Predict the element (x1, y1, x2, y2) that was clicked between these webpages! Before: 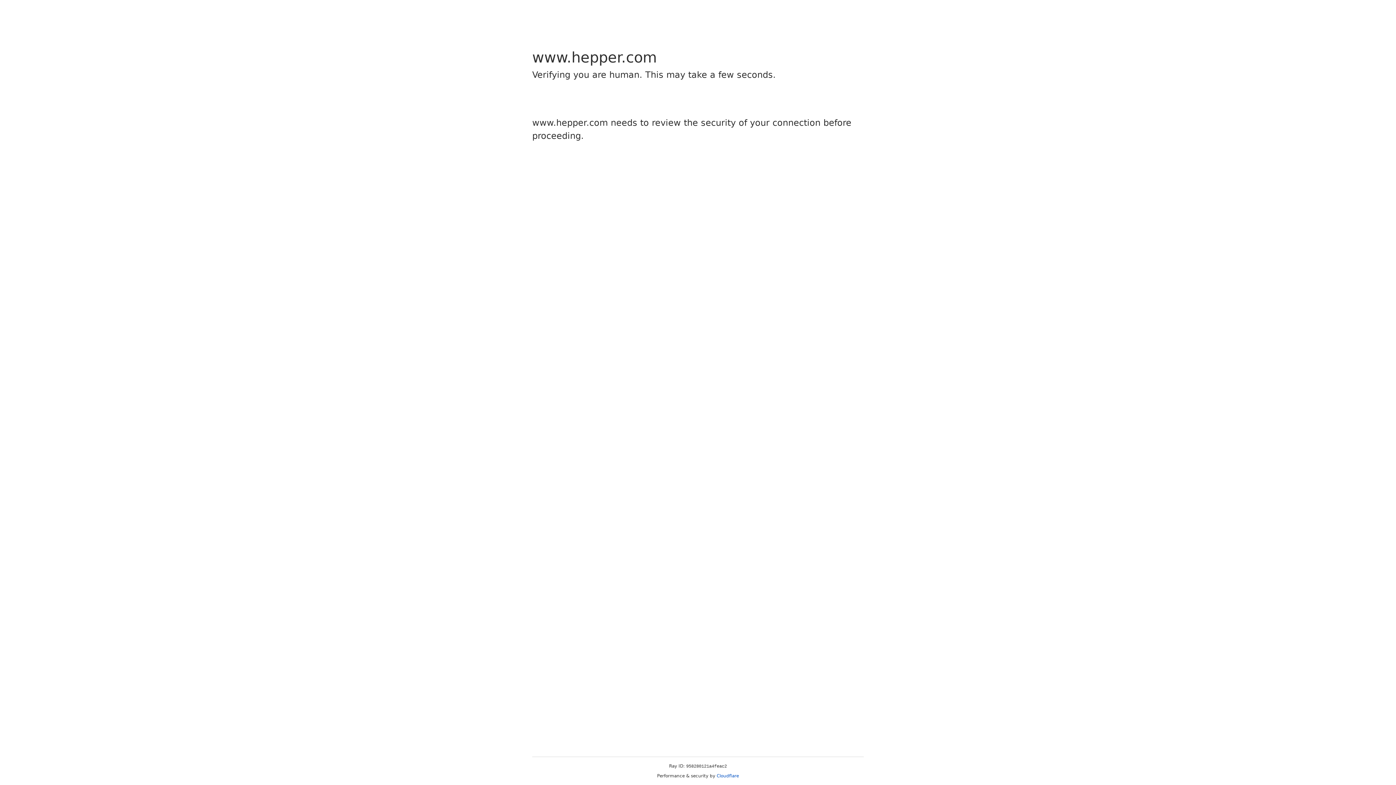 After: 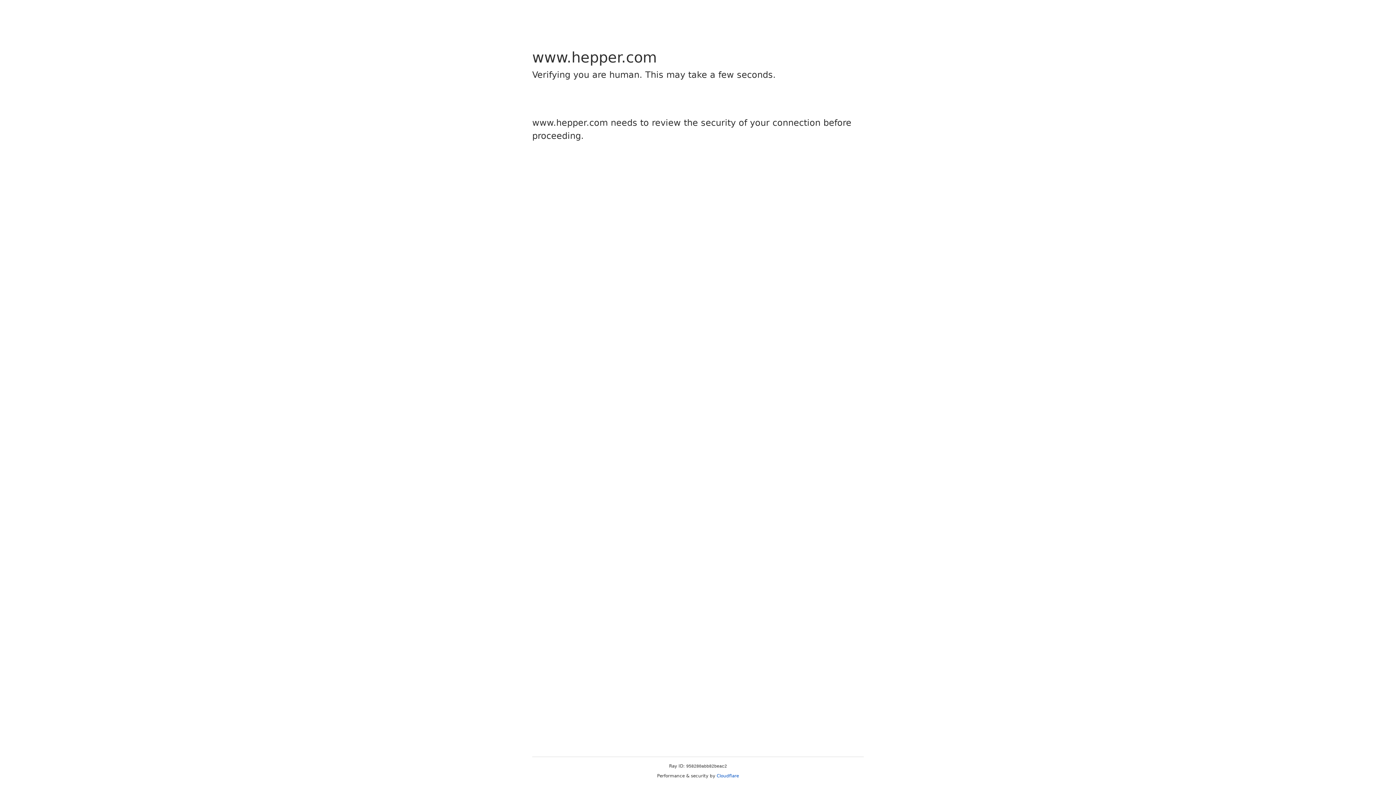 Action: label: Cloudflare bbox: (716, 773, 739, 778)